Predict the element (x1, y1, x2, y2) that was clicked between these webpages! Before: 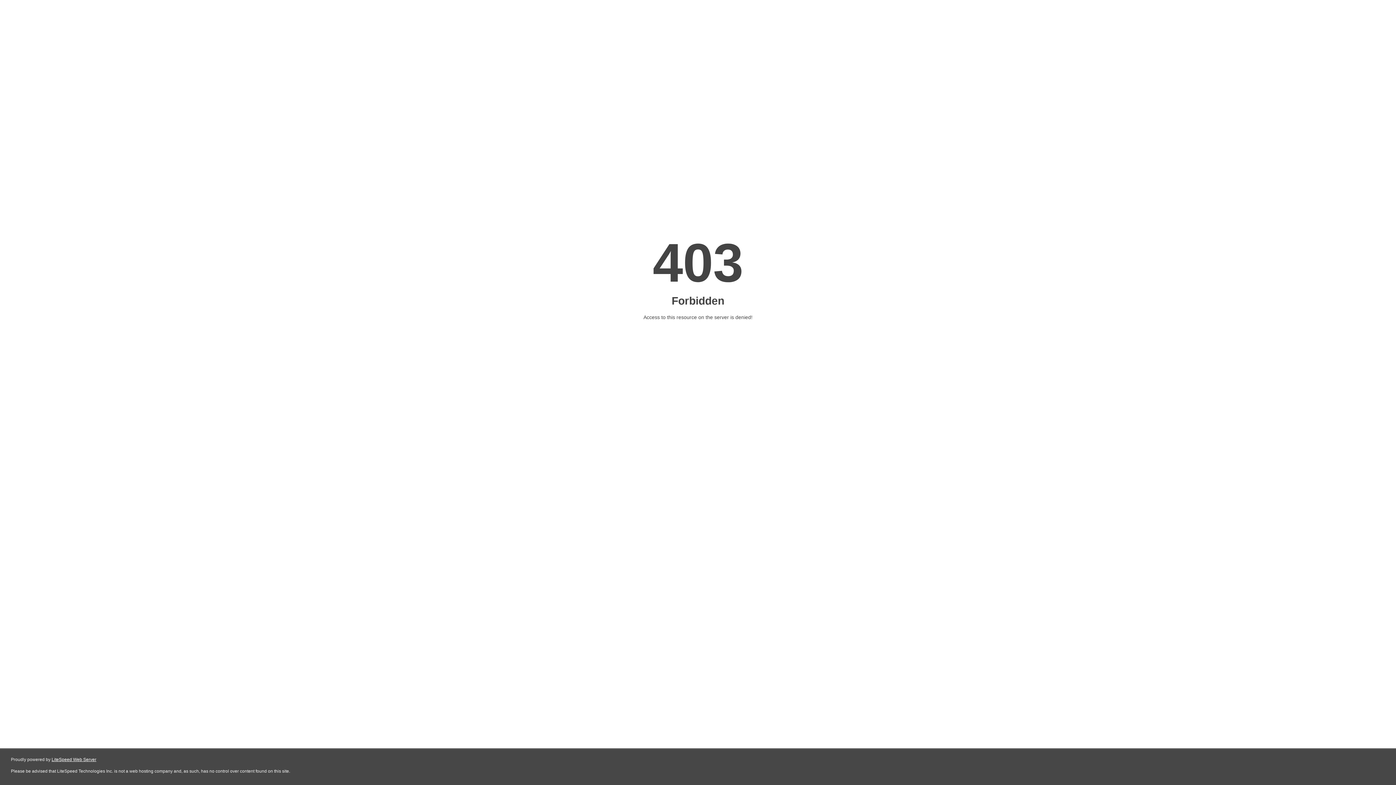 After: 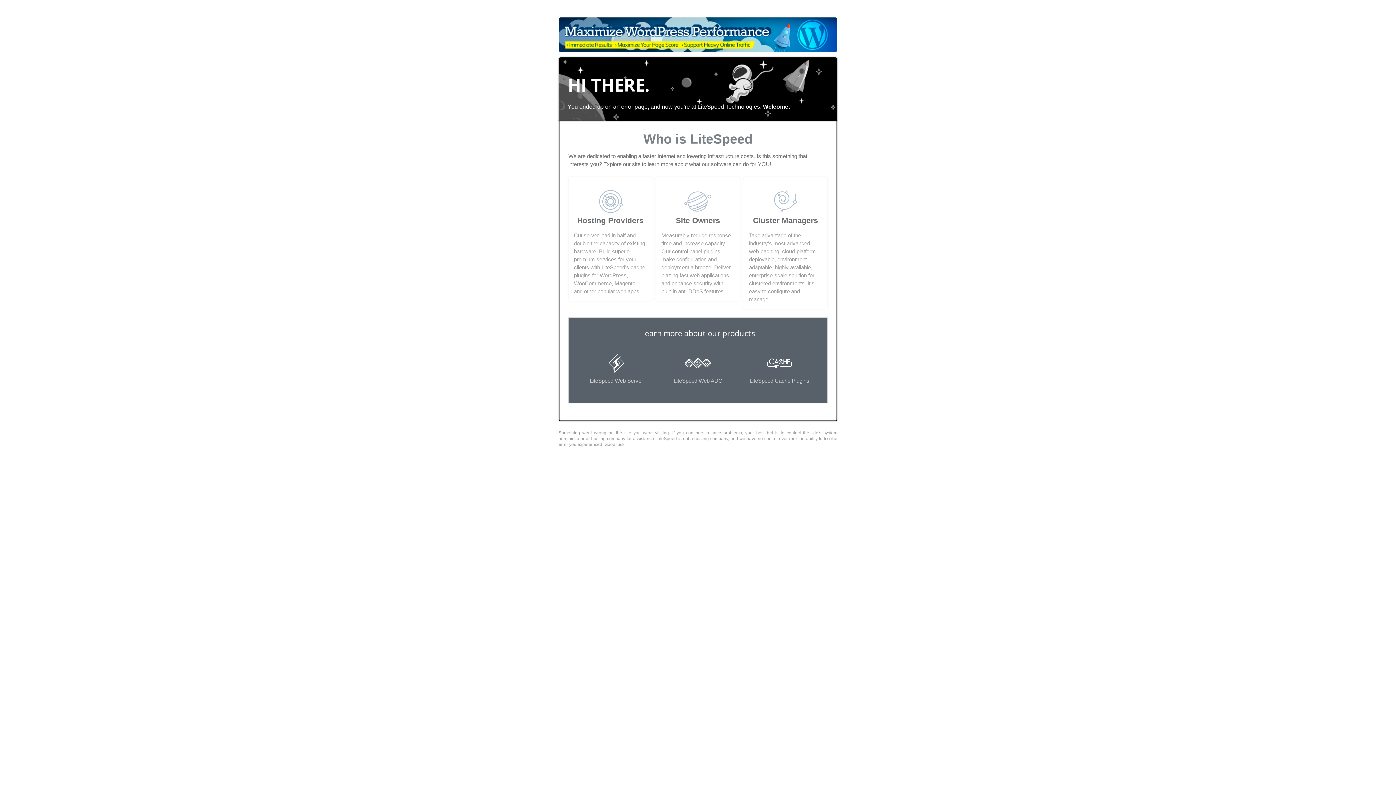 Action: label: LiteSpeed Web Server bbox: (51, 757, 96, 762)